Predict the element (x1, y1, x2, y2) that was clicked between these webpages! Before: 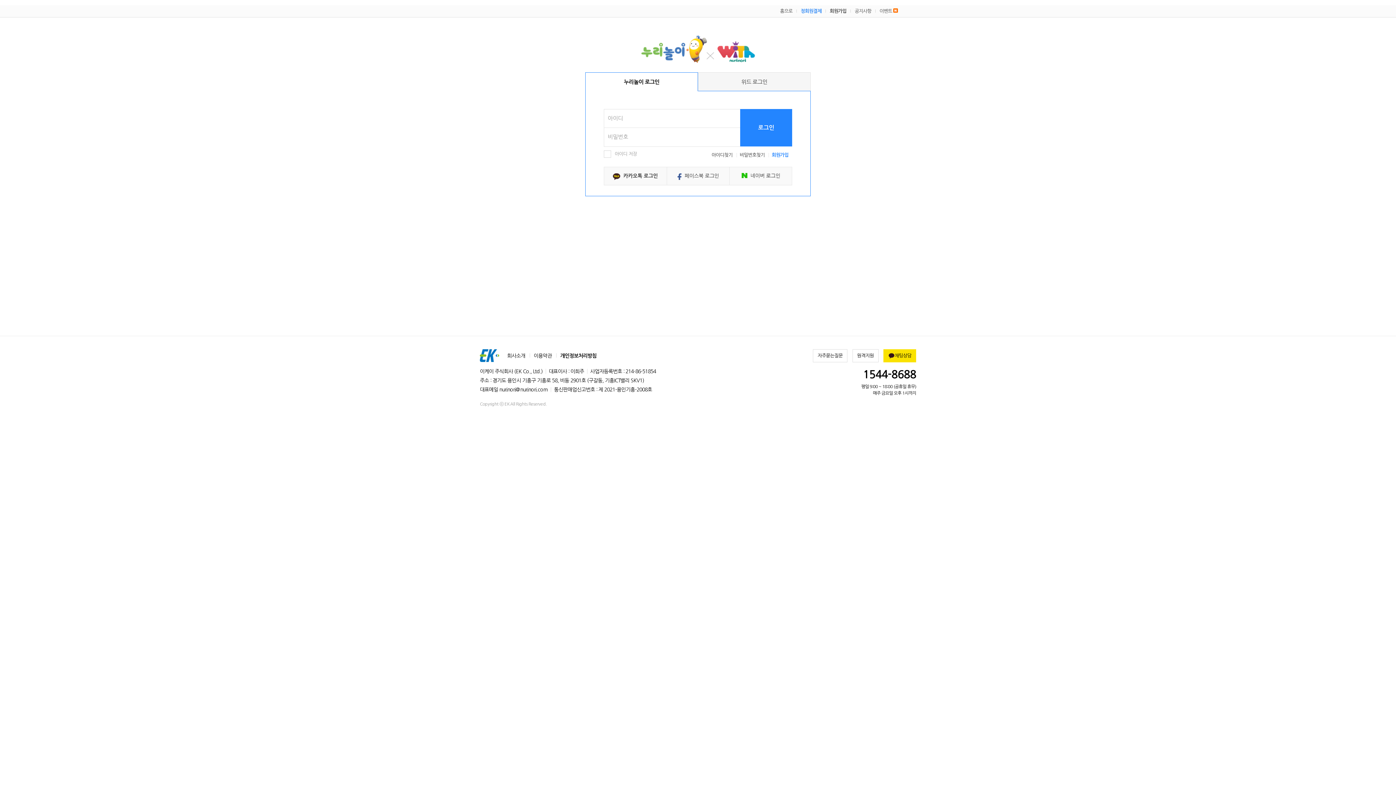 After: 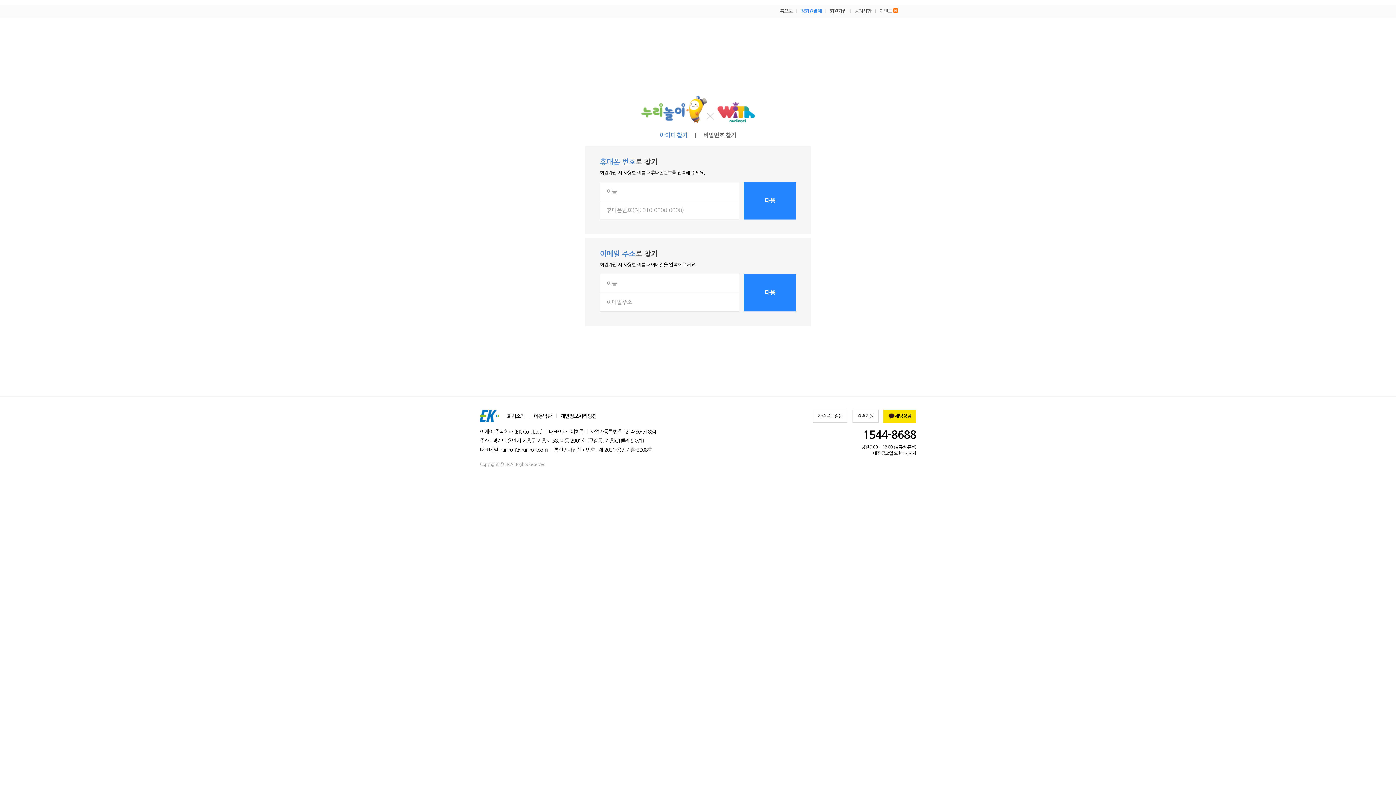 Action: bbox: (706, 152, 732, 157) label: 아이디찾기